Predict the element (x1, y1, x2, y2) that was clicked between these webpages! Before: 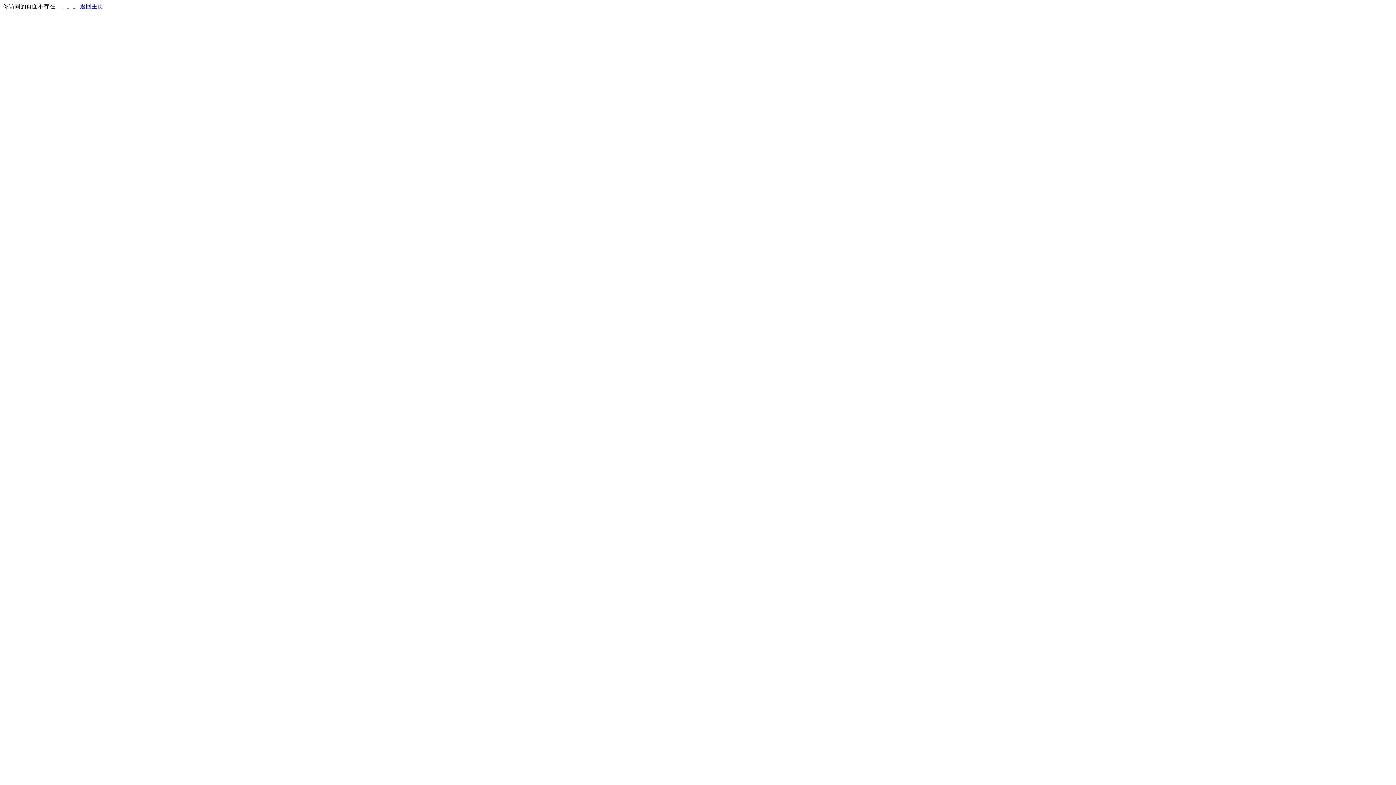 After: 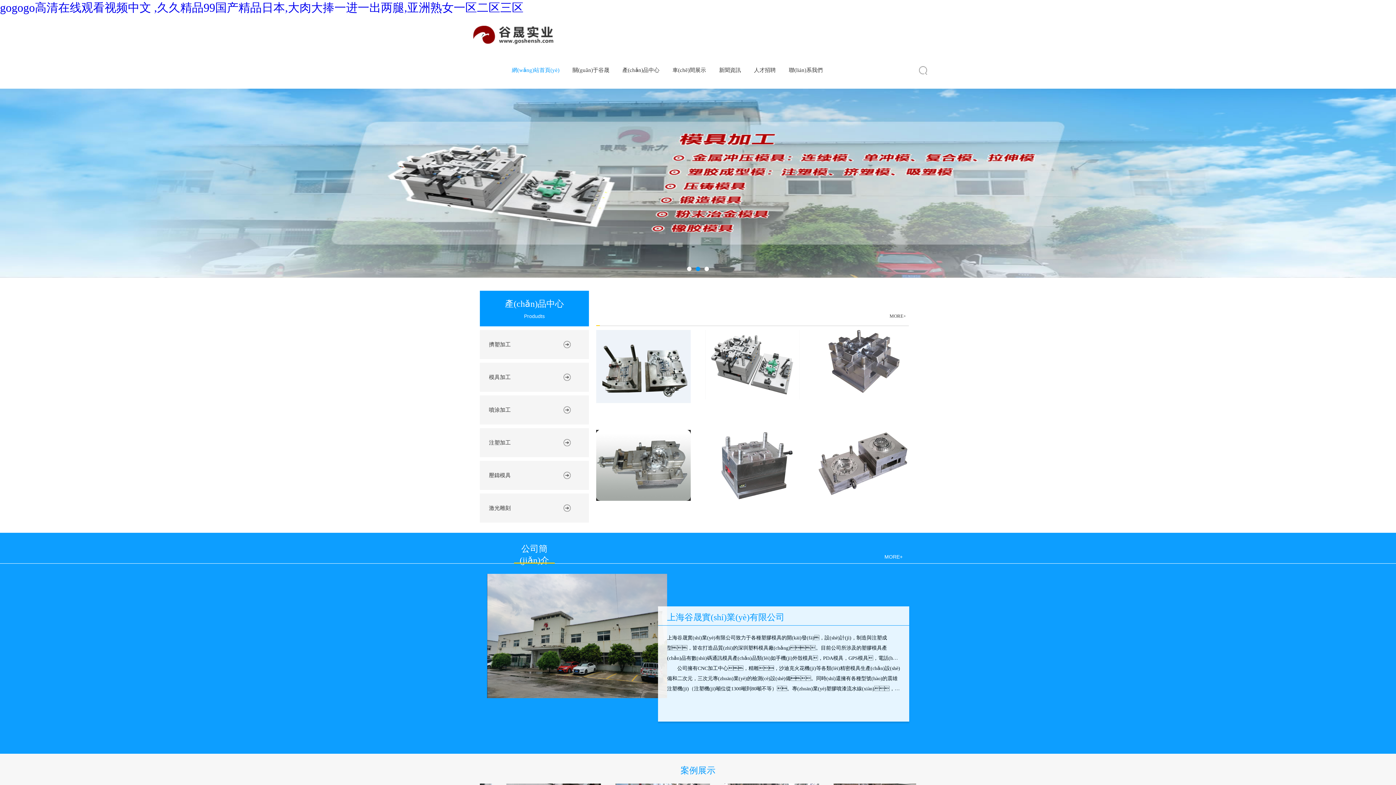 Action: label: 返回主页 bbox: (80, 3, 103, 9)